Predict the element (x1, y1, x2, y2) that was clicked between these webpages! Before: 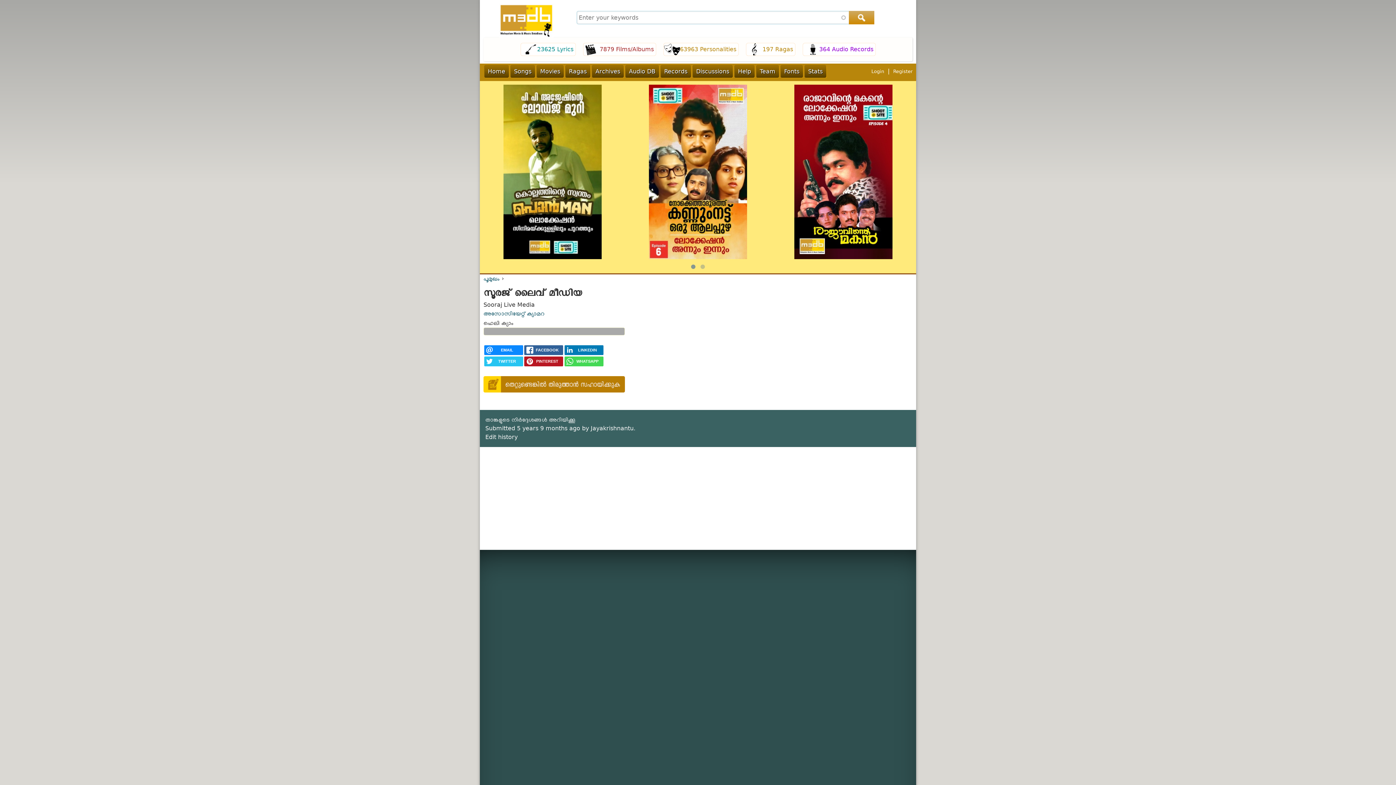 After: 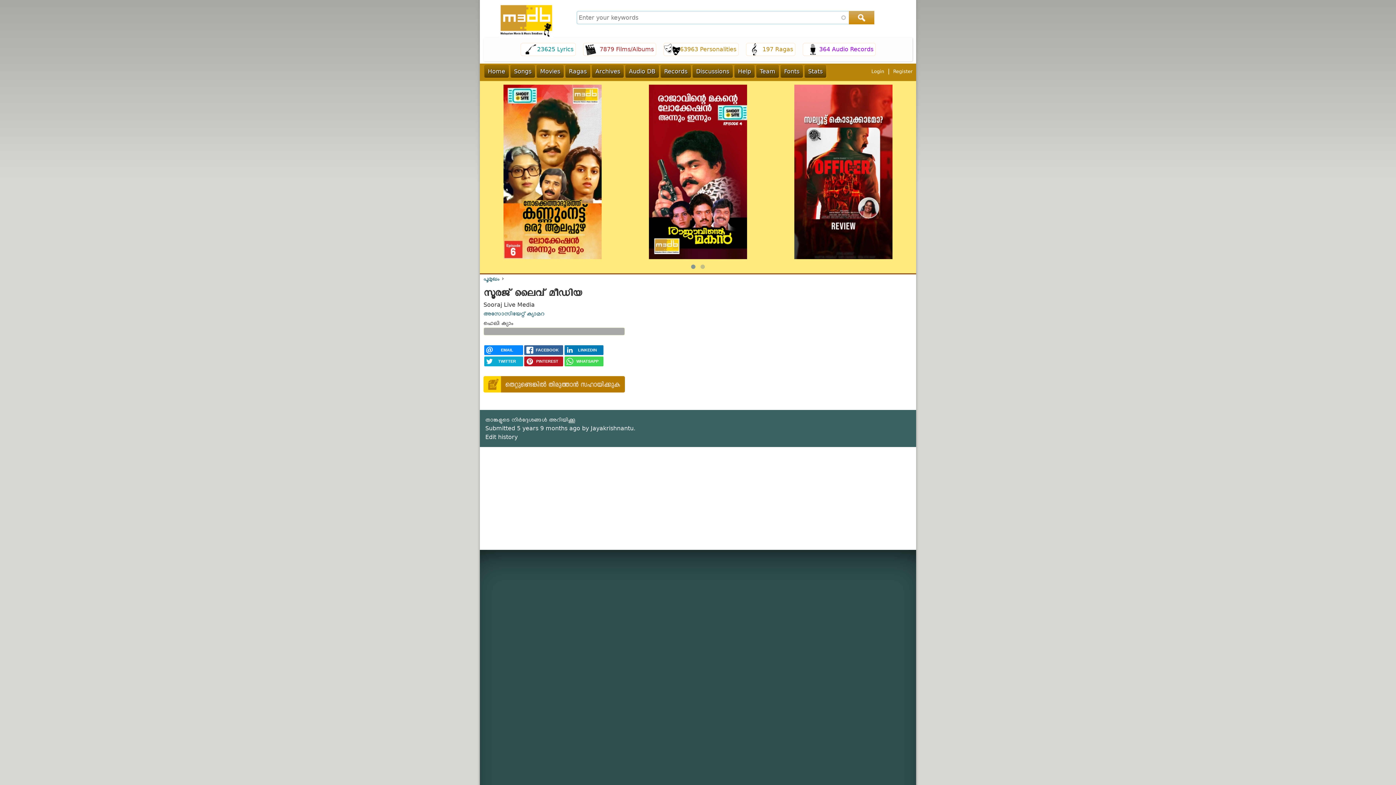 Action: label: TWITTER bbox: (484, 356, 523, 366)